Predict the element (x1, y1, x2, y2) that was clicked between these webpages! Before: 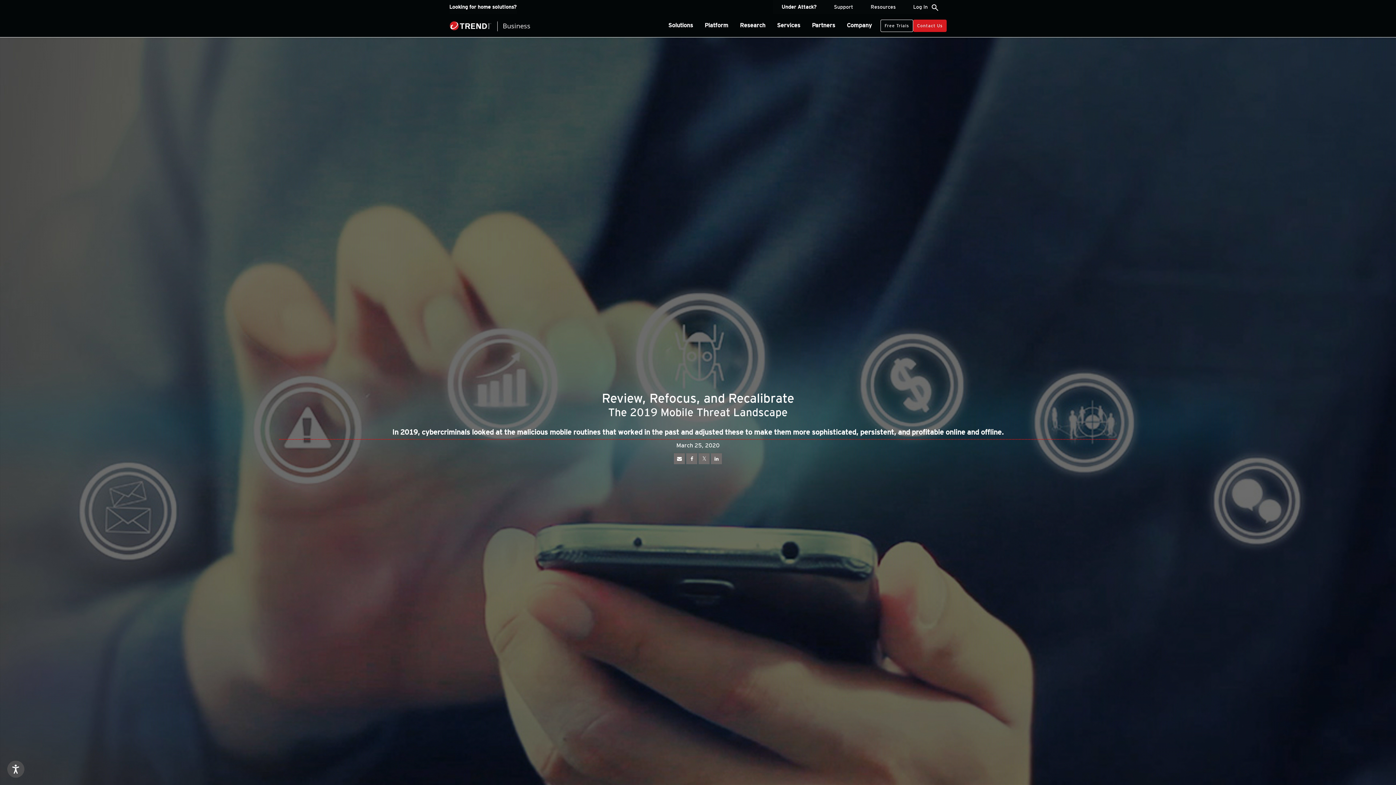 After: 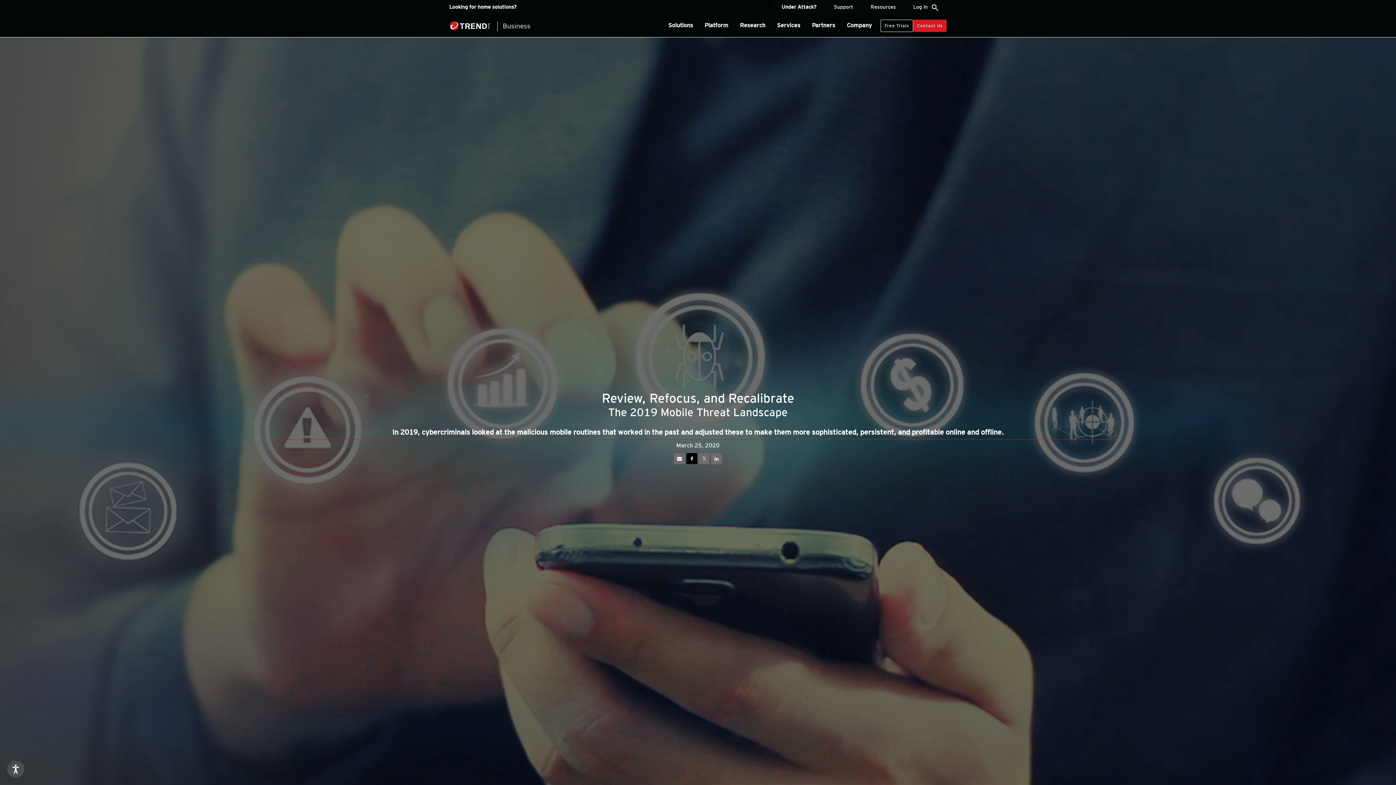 Action: bbox: (686, 453, 697, 464) label: facebook